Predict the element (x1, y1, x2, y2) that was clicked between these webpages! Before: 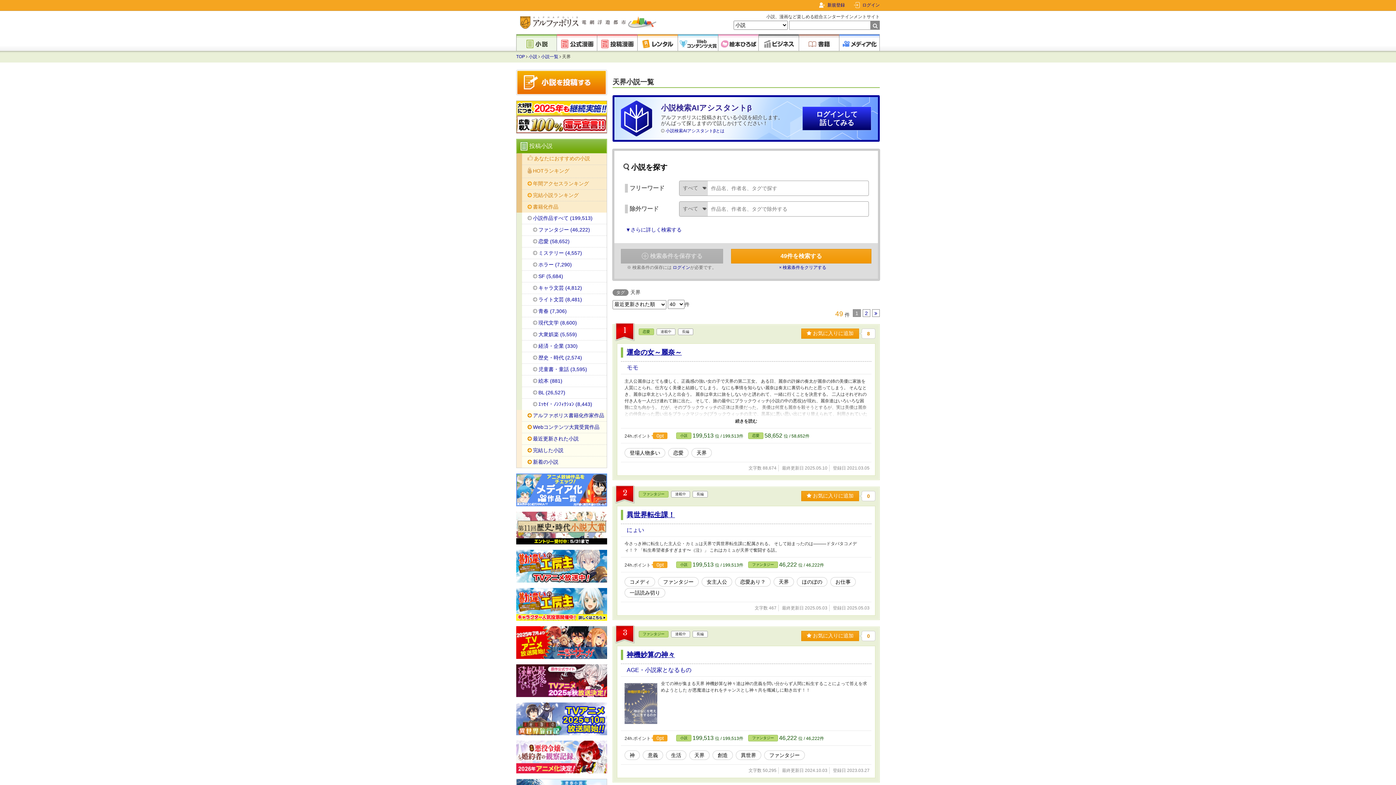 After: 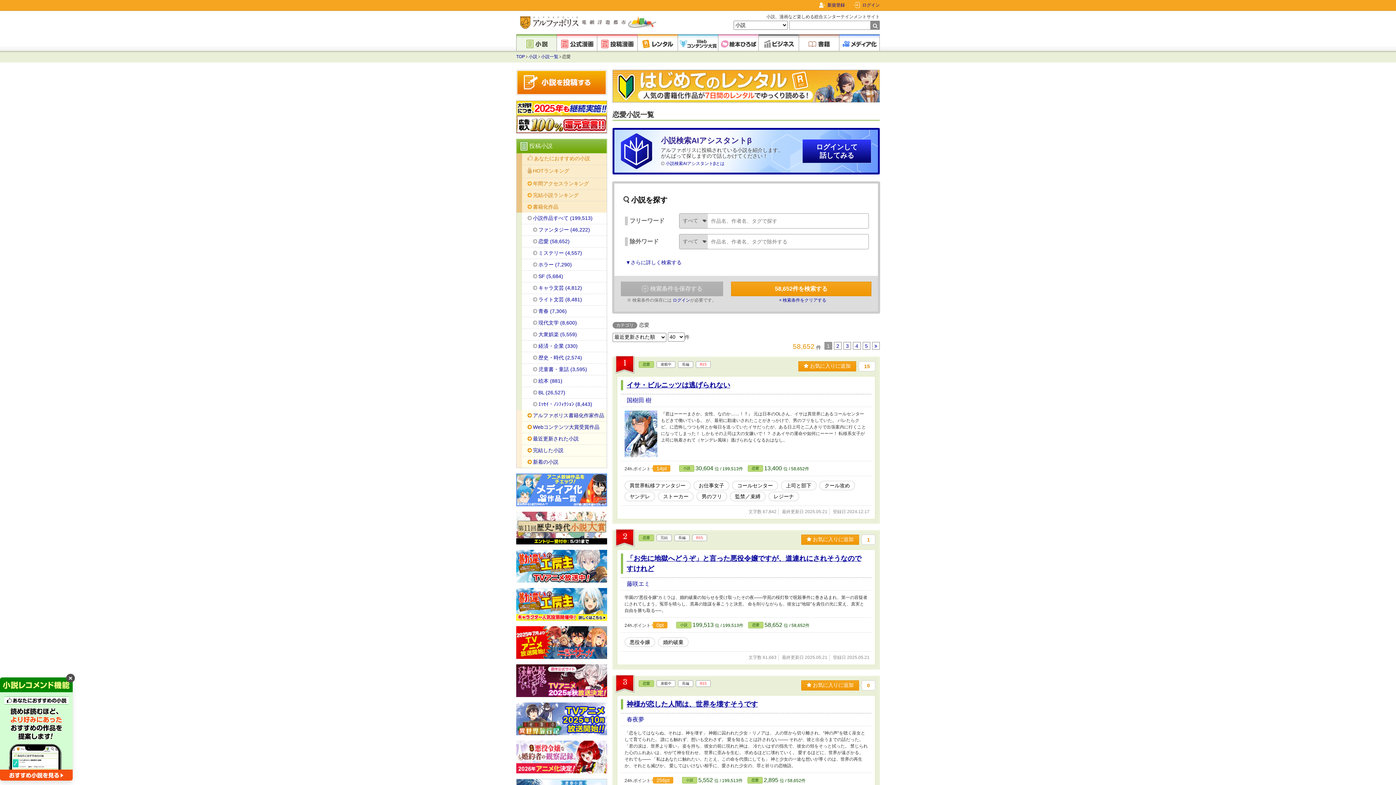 Action: bbox: (638, 328, 654, 335) label: 恋愛